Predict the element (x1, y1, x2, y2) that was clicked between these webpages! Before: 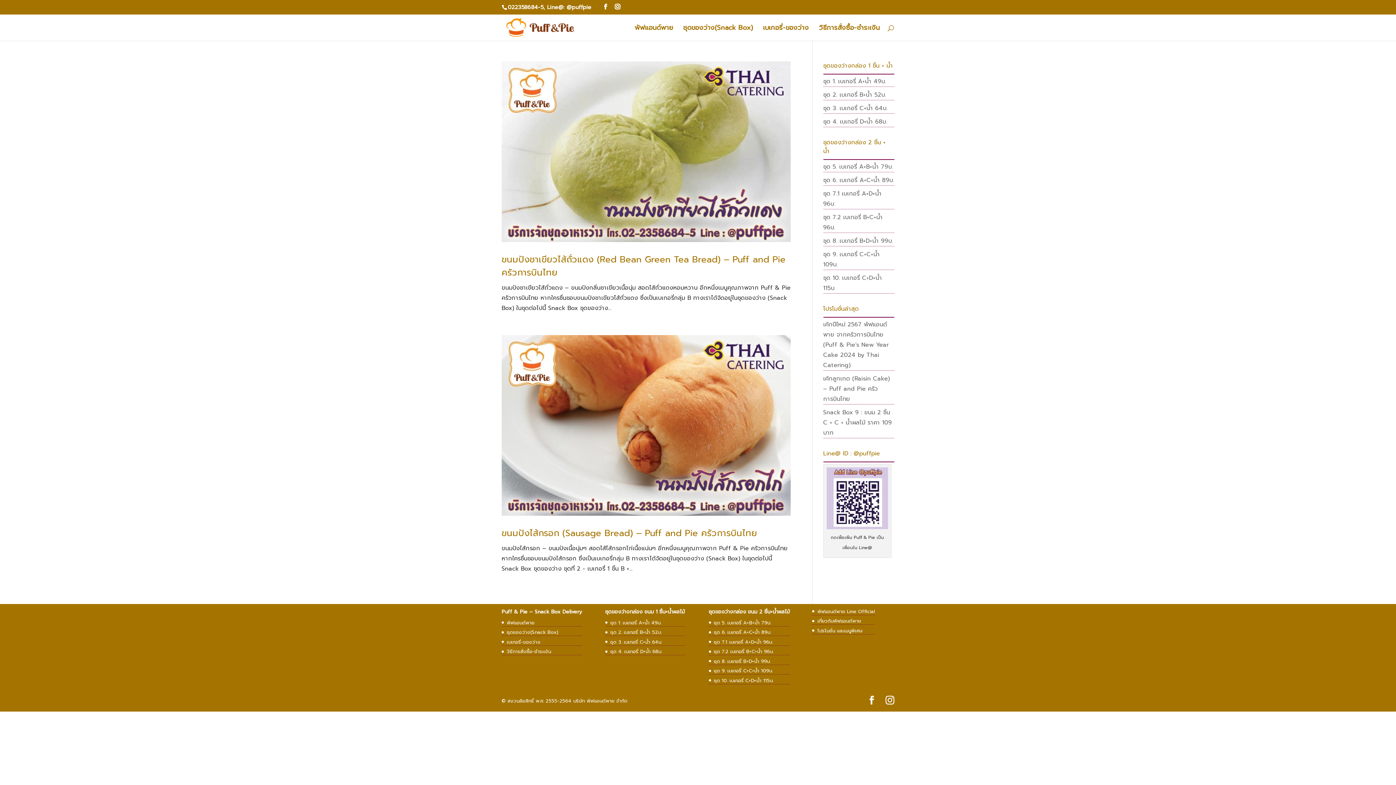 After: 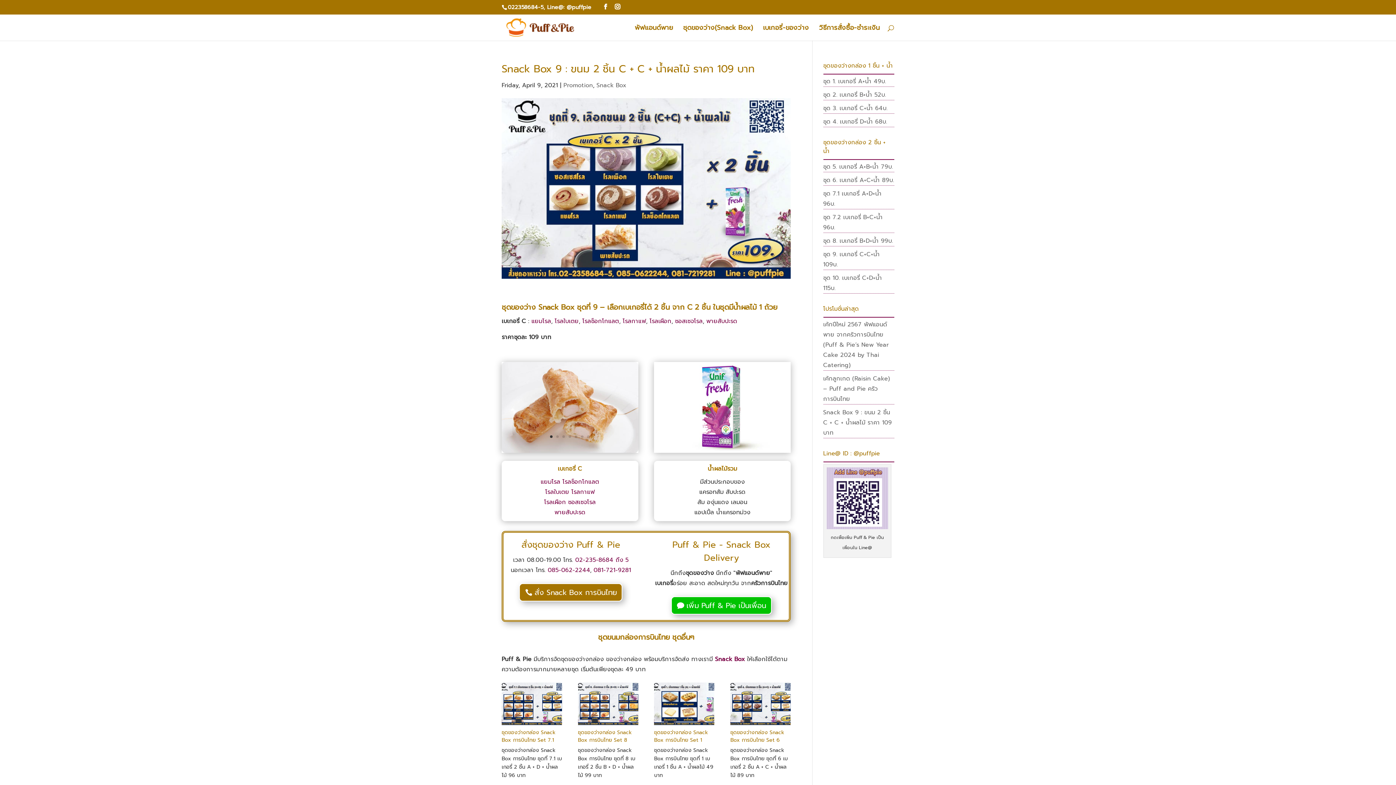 Action: label: Snack Box 9 : ขนม 2 ชิ้น C + C + น้ำผลไม้ ราคา 109 บาท bbox: (823, 408, 892, 437)